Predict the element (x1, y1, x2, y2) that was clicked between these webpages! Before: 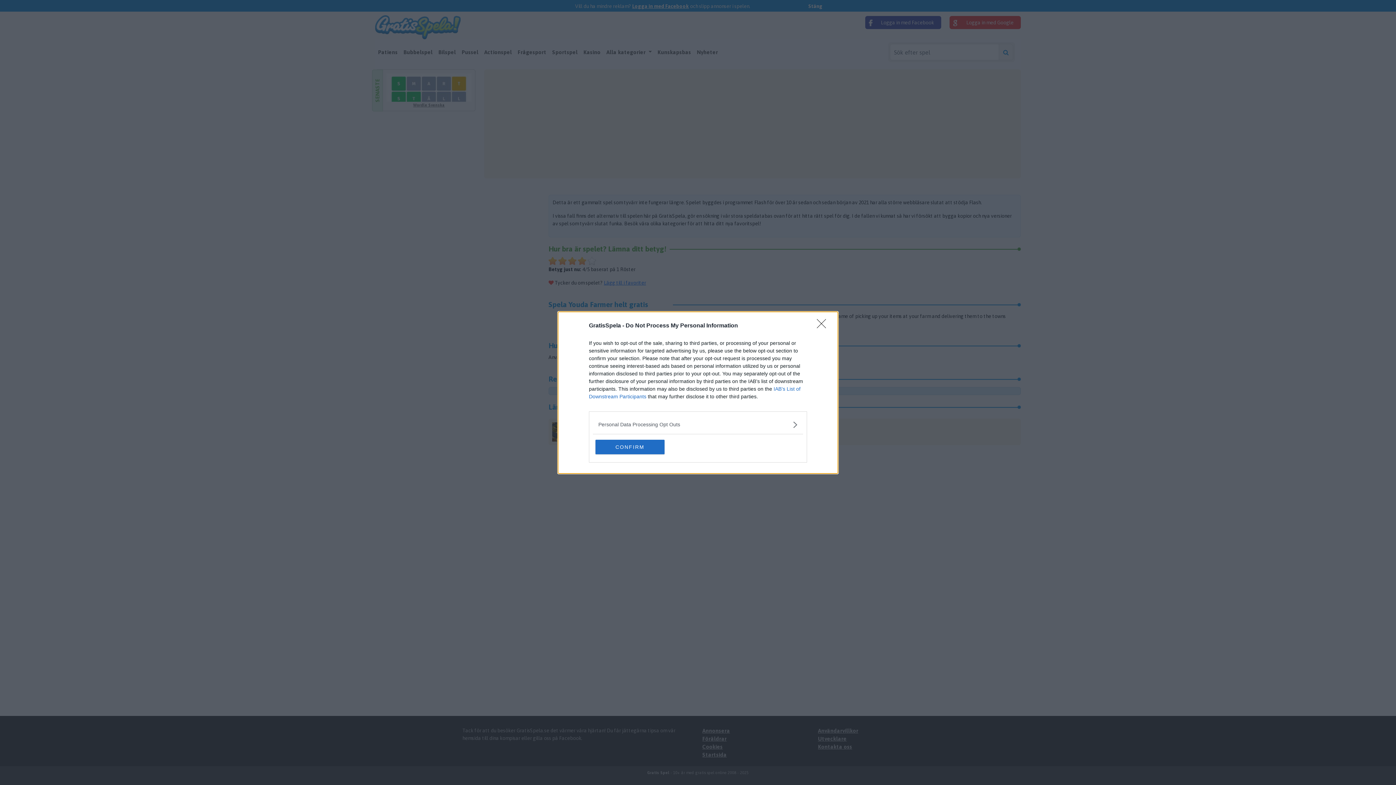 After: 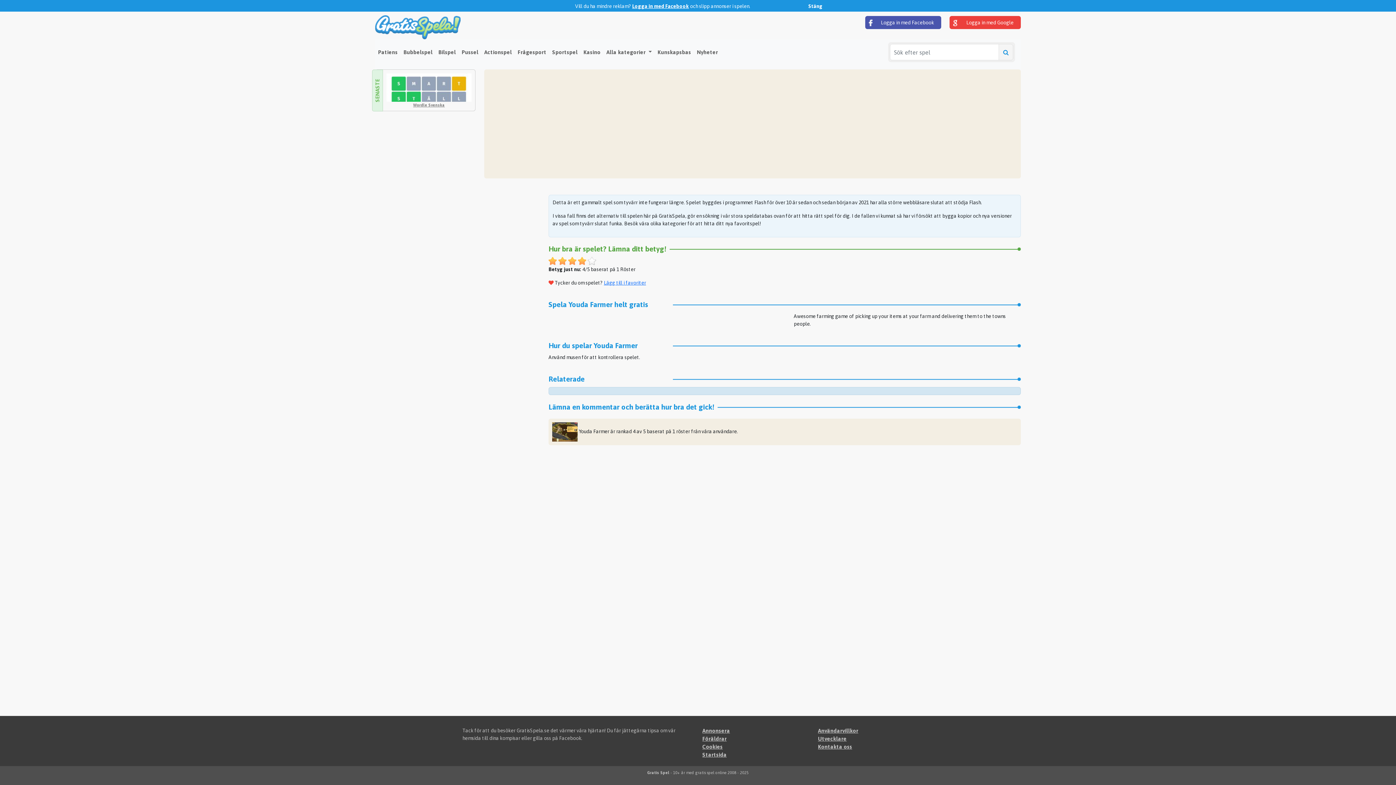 Action: bbox: (595, 439, 664, 454) label: CONFIRM